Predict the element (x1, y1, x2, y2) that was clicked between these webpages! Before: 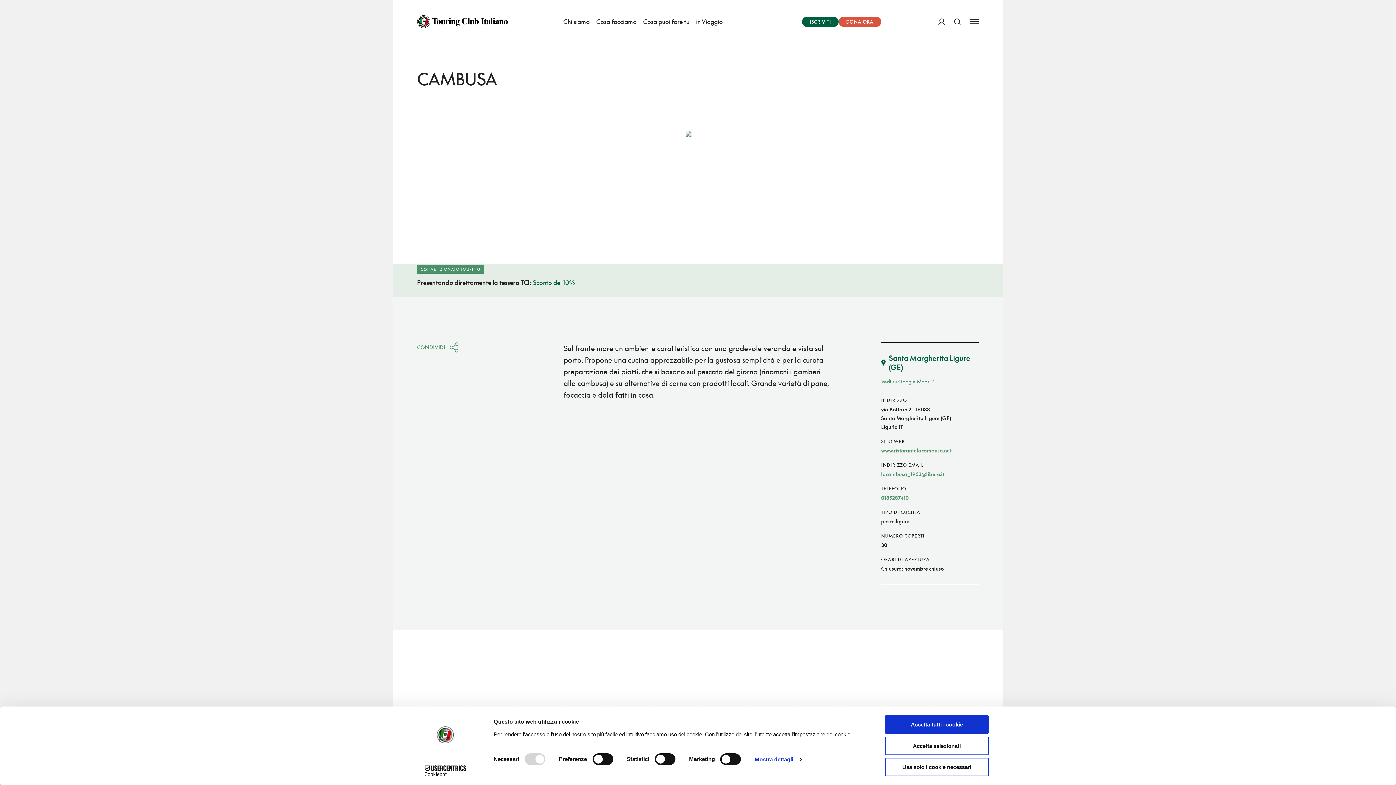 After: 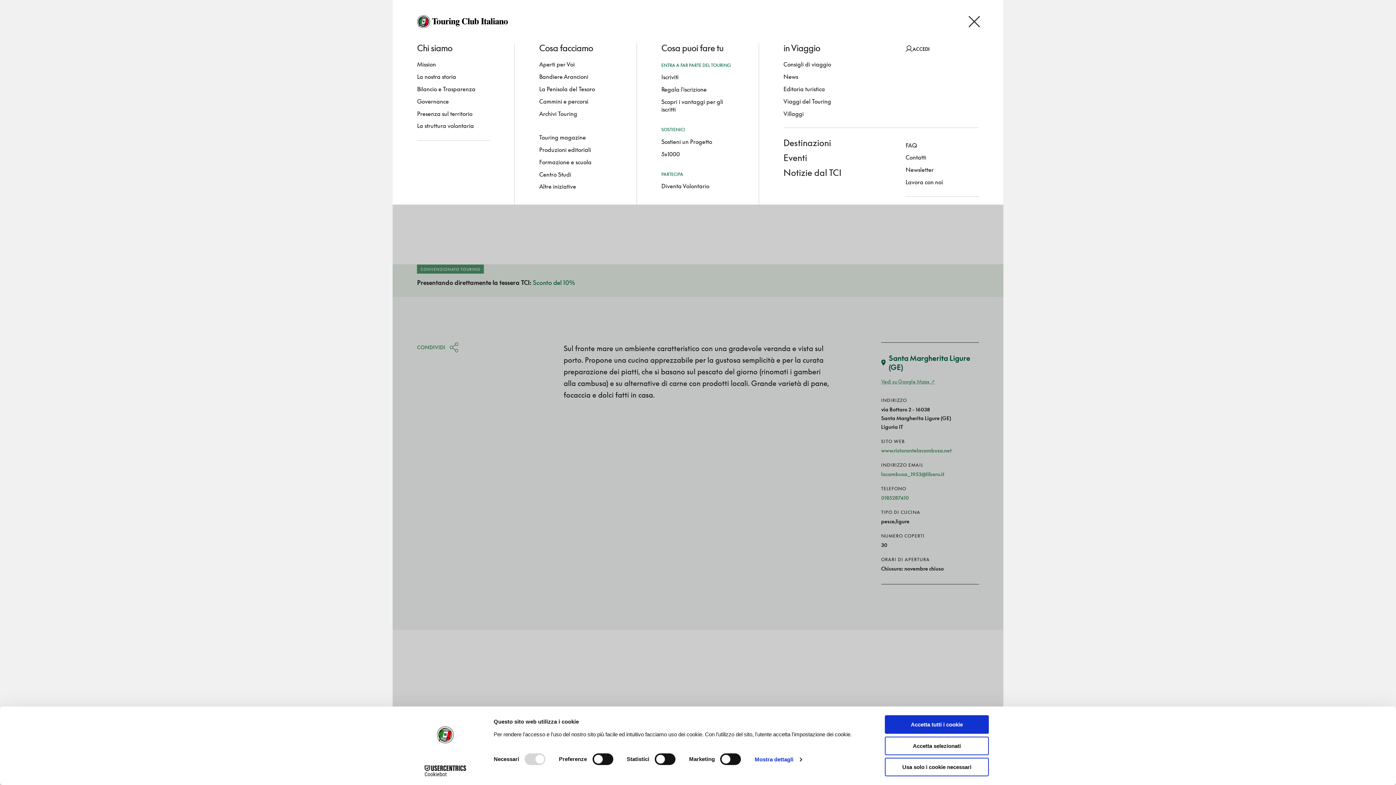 Action: bbox: (969, 10, 979, 33) label: Apri Menu